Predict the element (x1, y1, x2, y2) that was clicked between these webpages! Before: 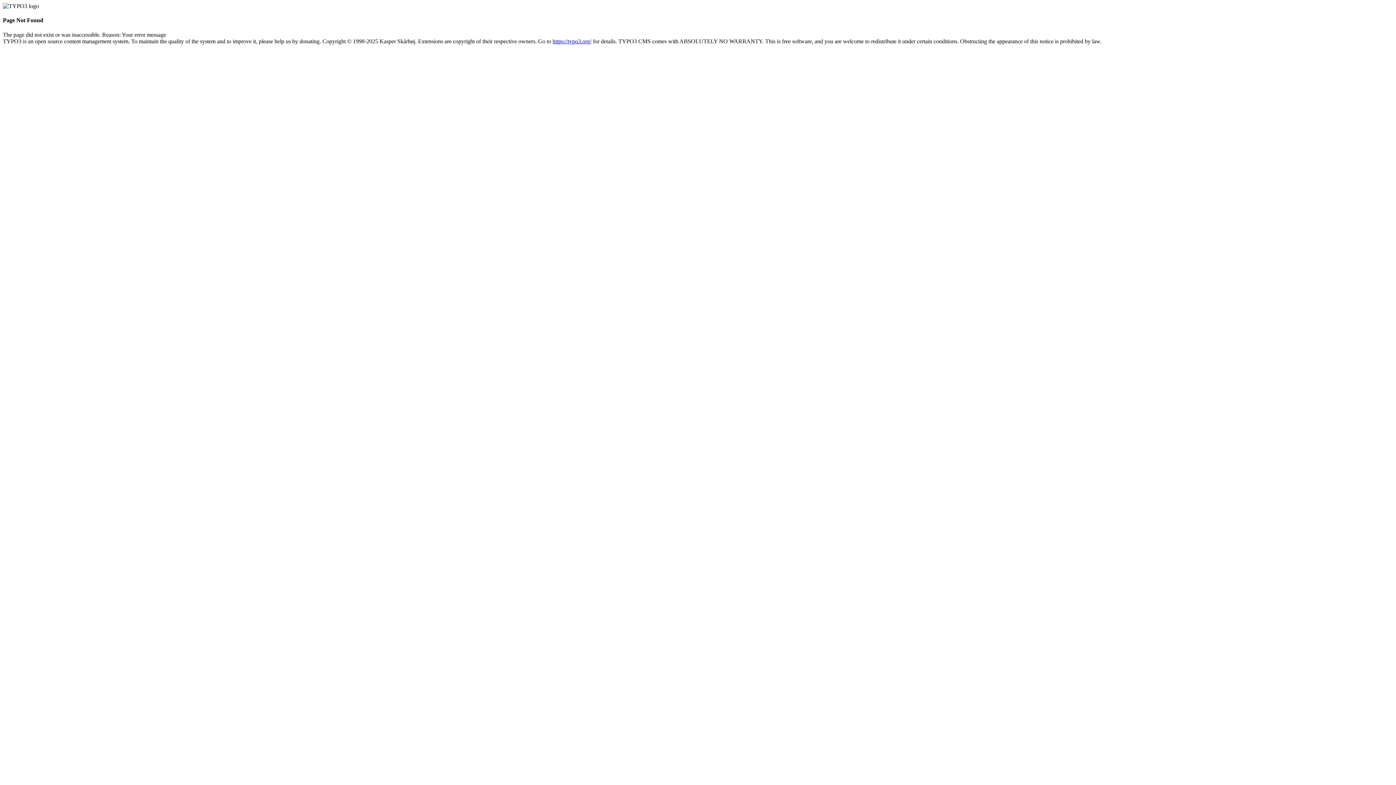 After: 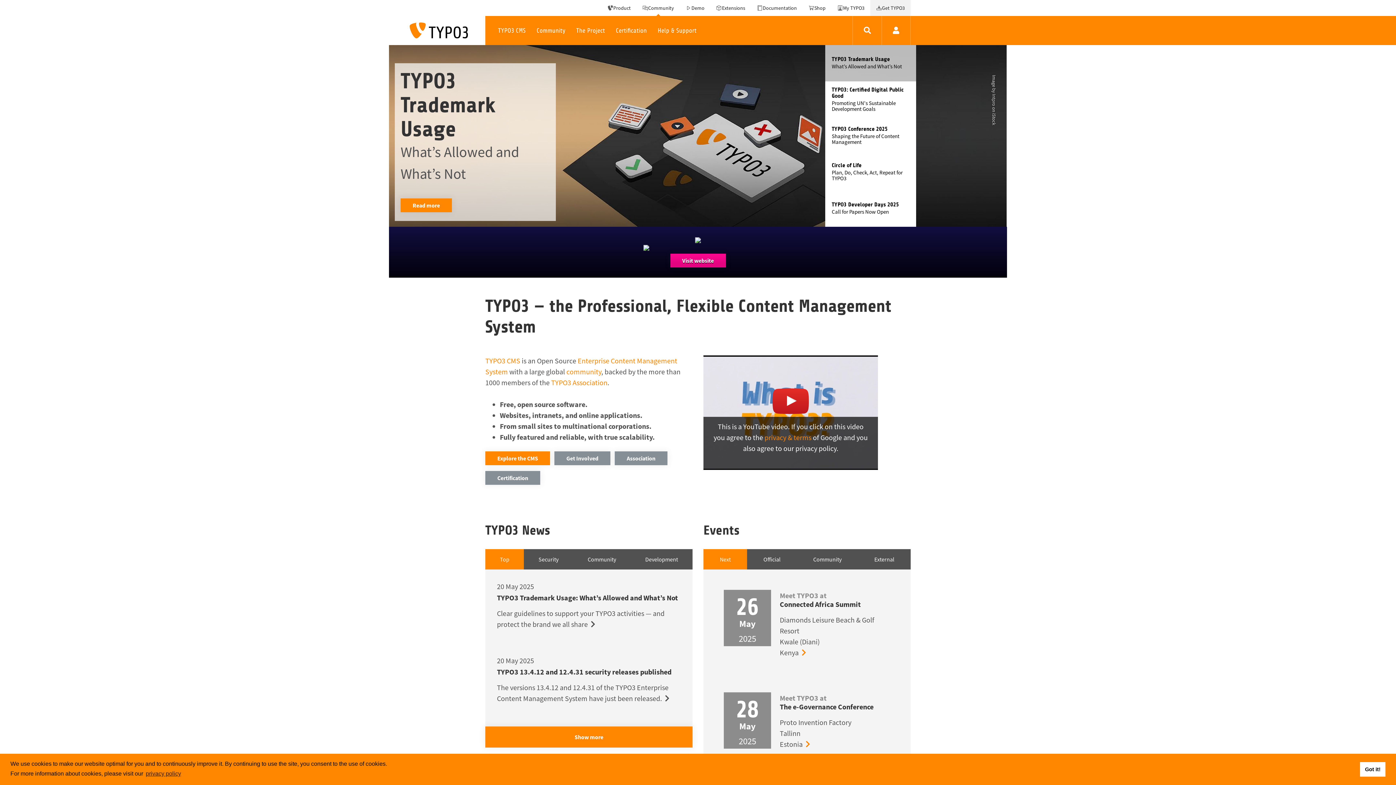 Action: bbox: (552, 38, 591, 44) label: https://typo3.org/